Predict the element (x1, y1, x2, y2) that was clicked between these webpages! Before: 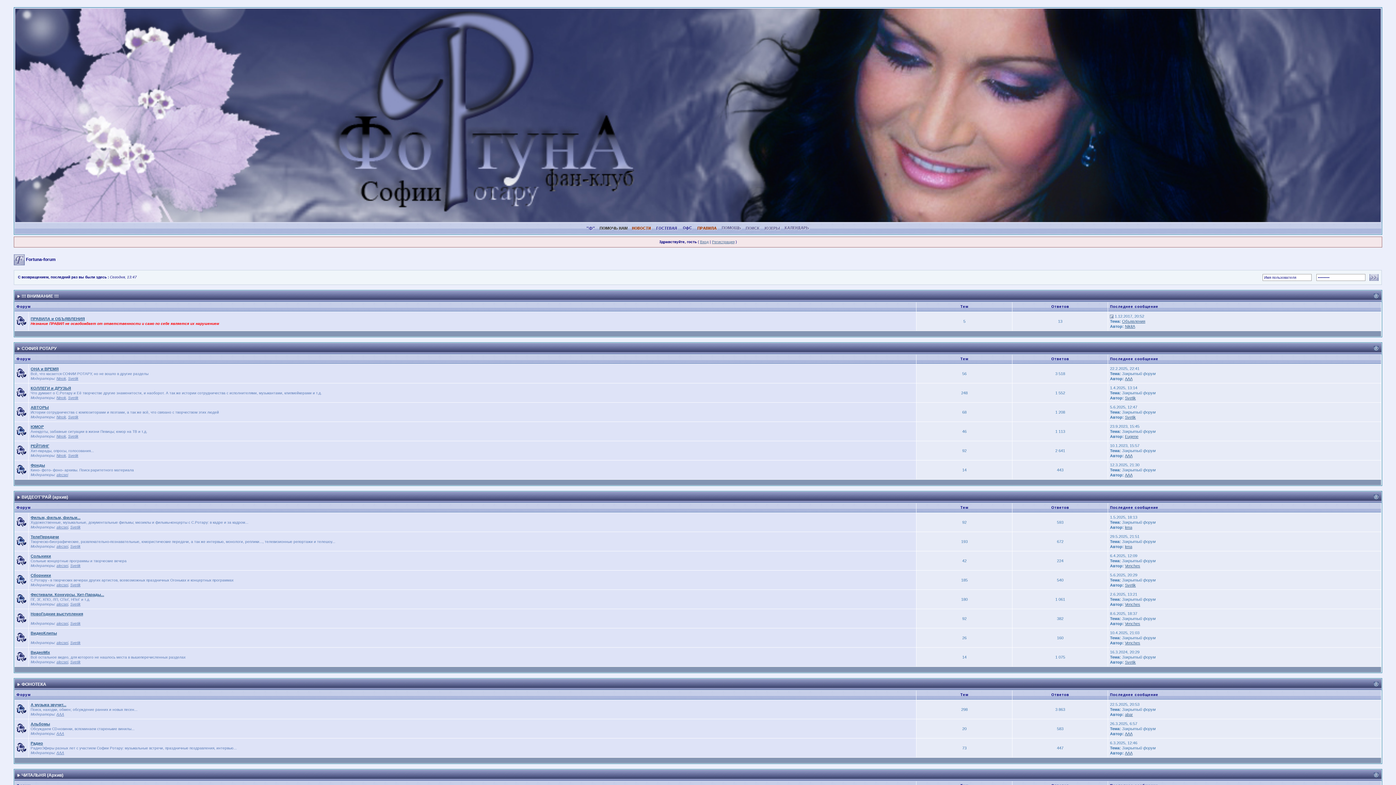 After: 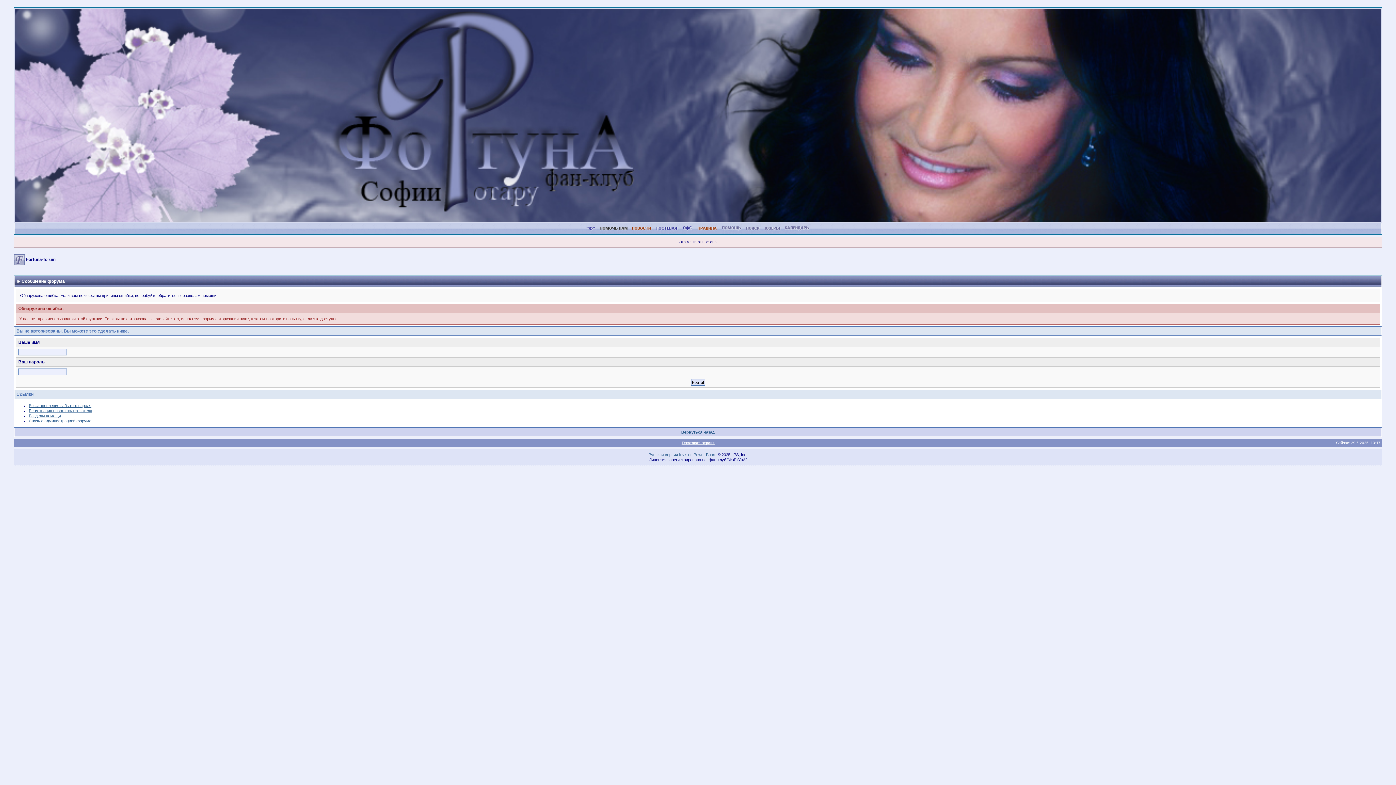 Action: label: AAA bbox: (56, 731, 64, 735)